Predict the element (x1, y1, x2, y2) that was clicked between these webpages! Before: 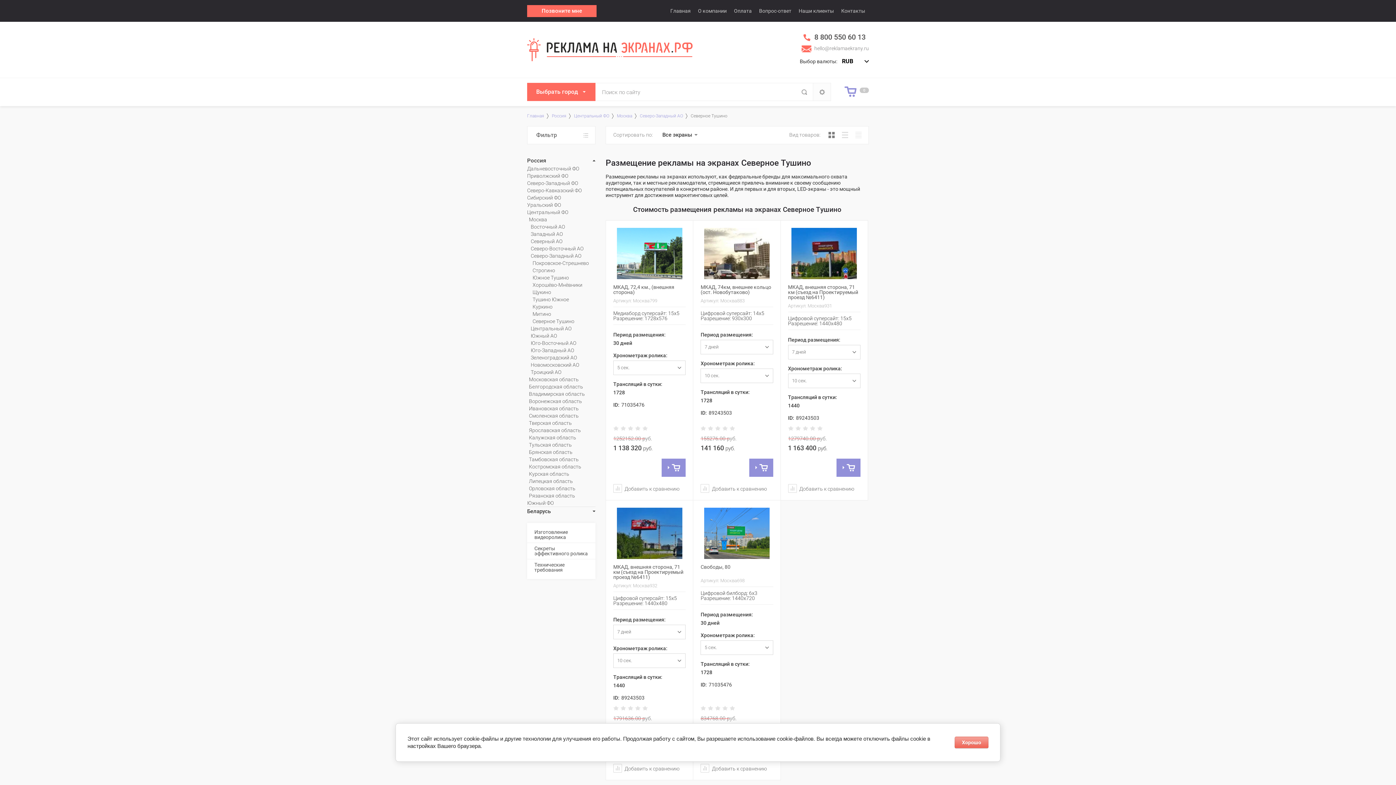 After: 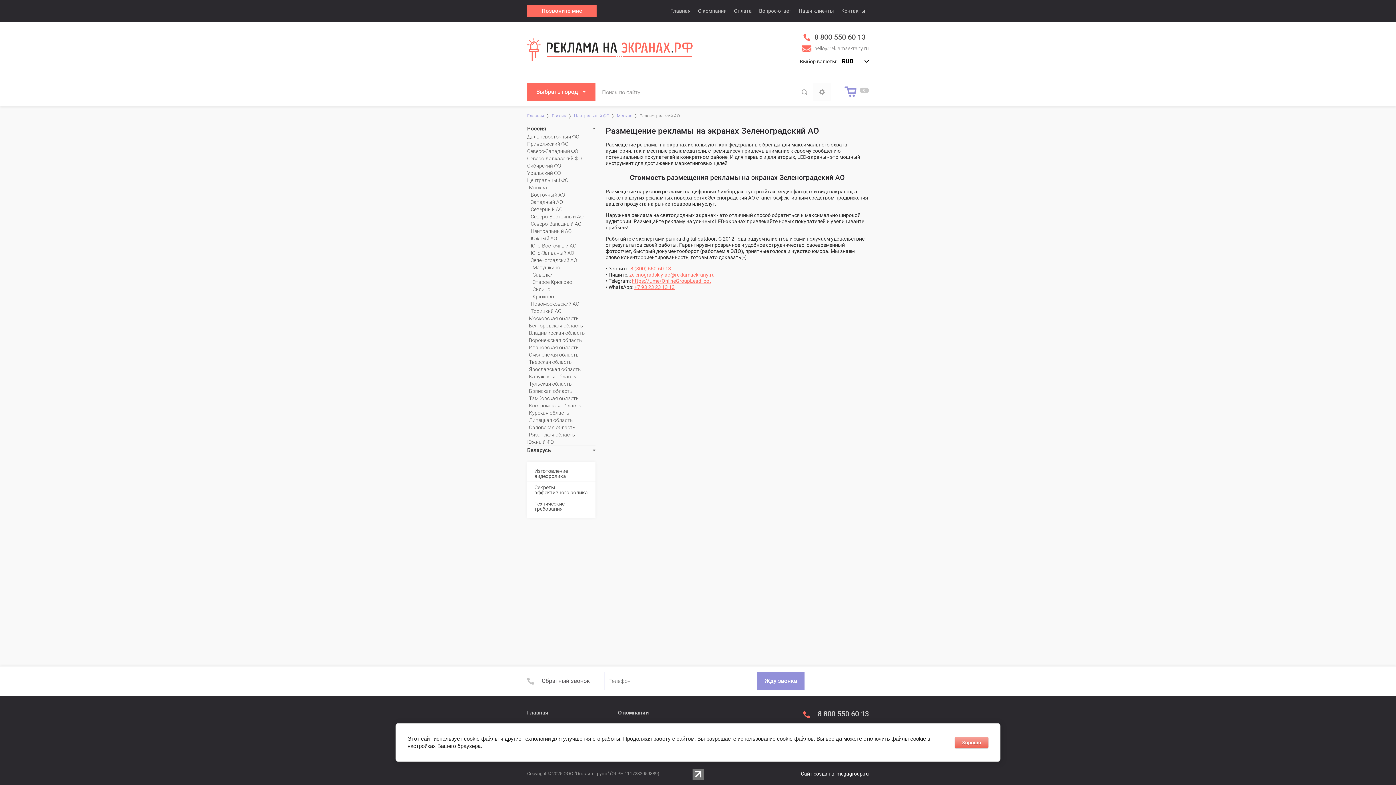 Action: label: Зеленоградский АО bbox: (530, 354, 595, 361)